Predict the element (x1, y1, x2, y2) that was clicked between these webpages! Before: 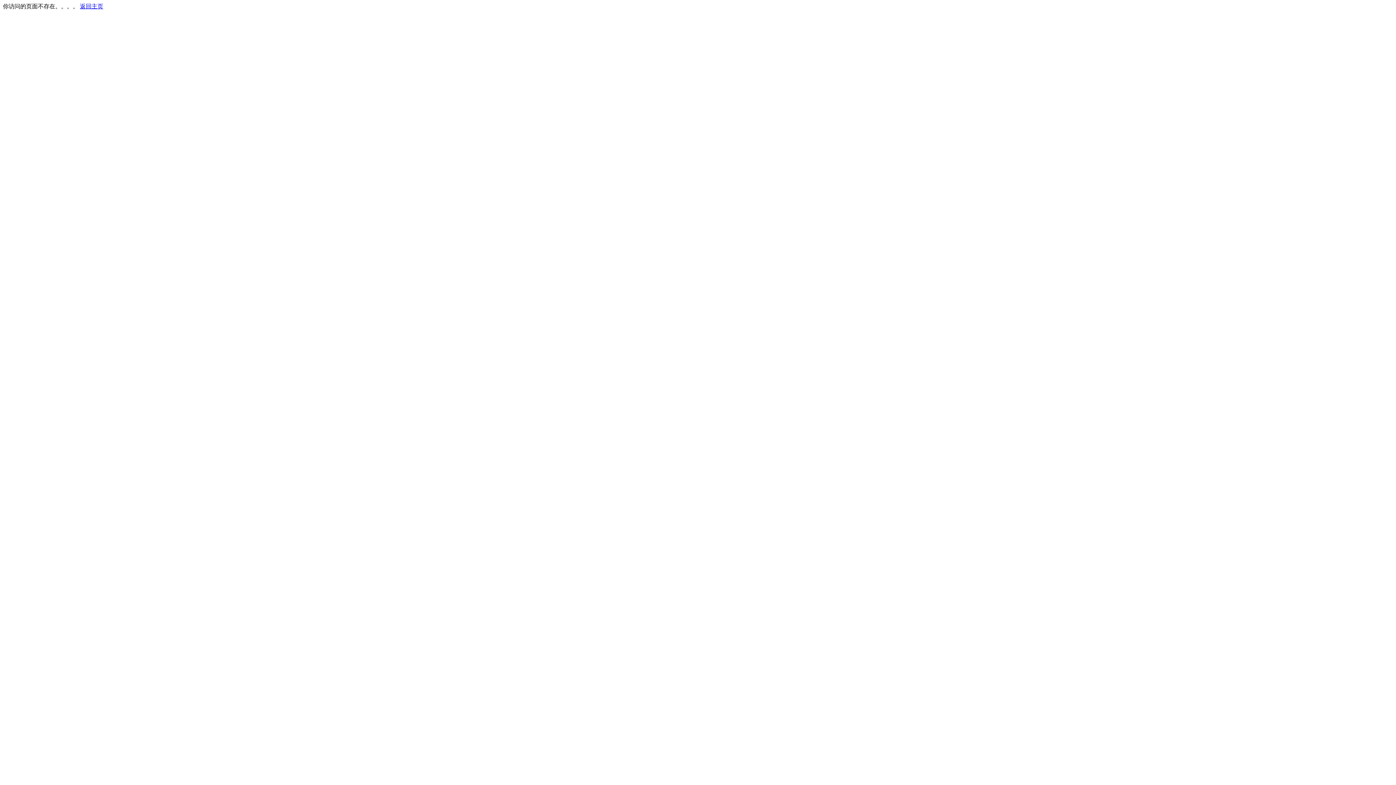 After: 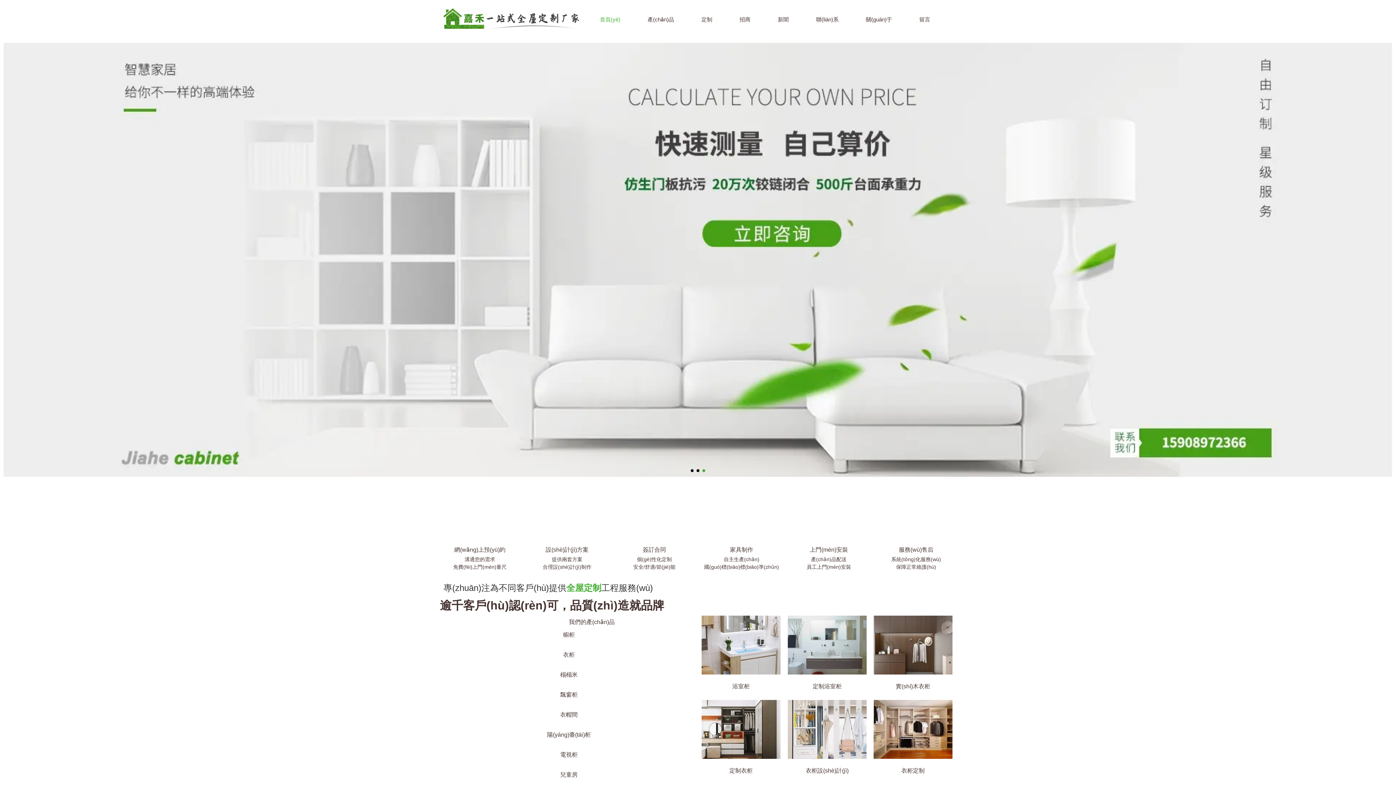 Action: label: 返回主页 bbox: (80, 3, 103, 9)